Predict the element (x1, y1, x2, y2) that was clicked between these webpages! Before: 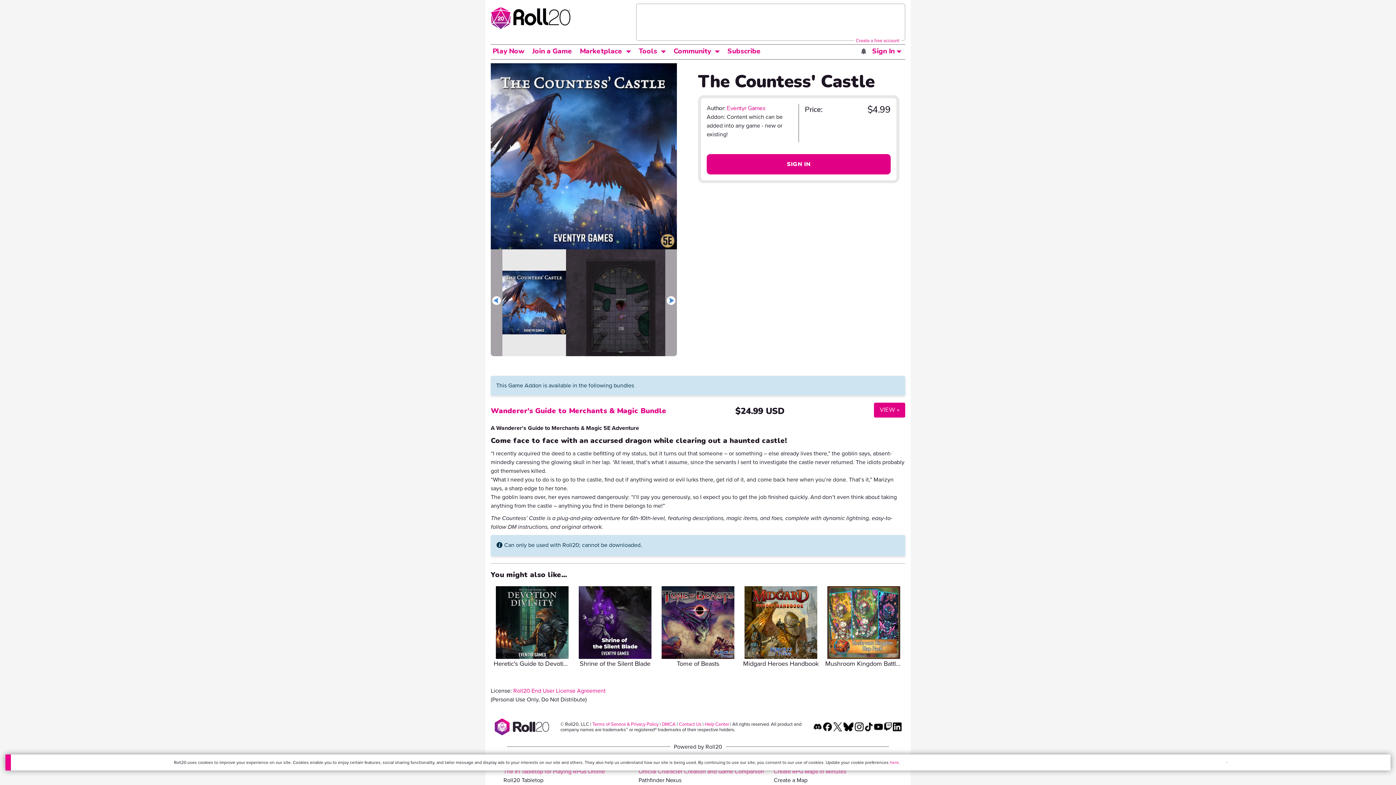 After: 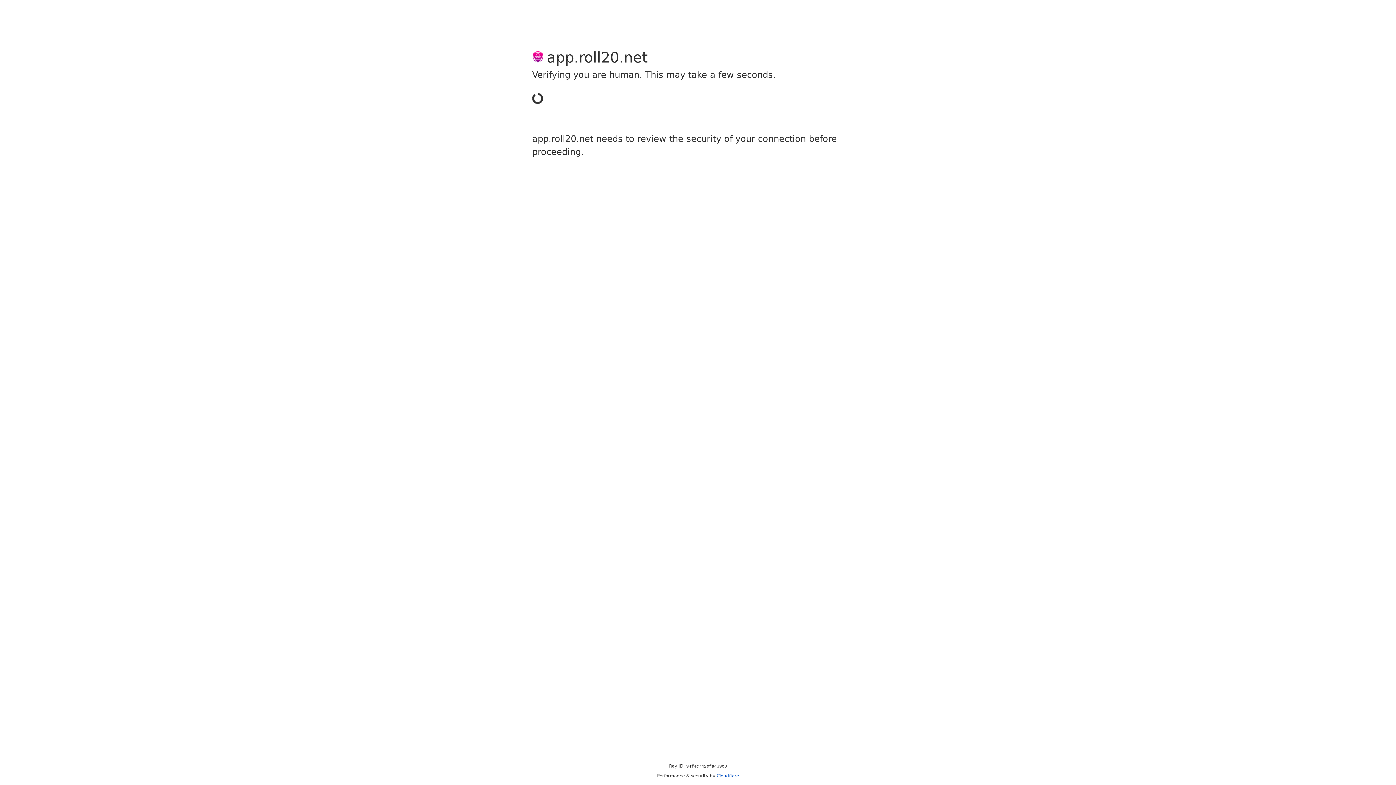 Action: bbox: (490, 13, 570, 21)